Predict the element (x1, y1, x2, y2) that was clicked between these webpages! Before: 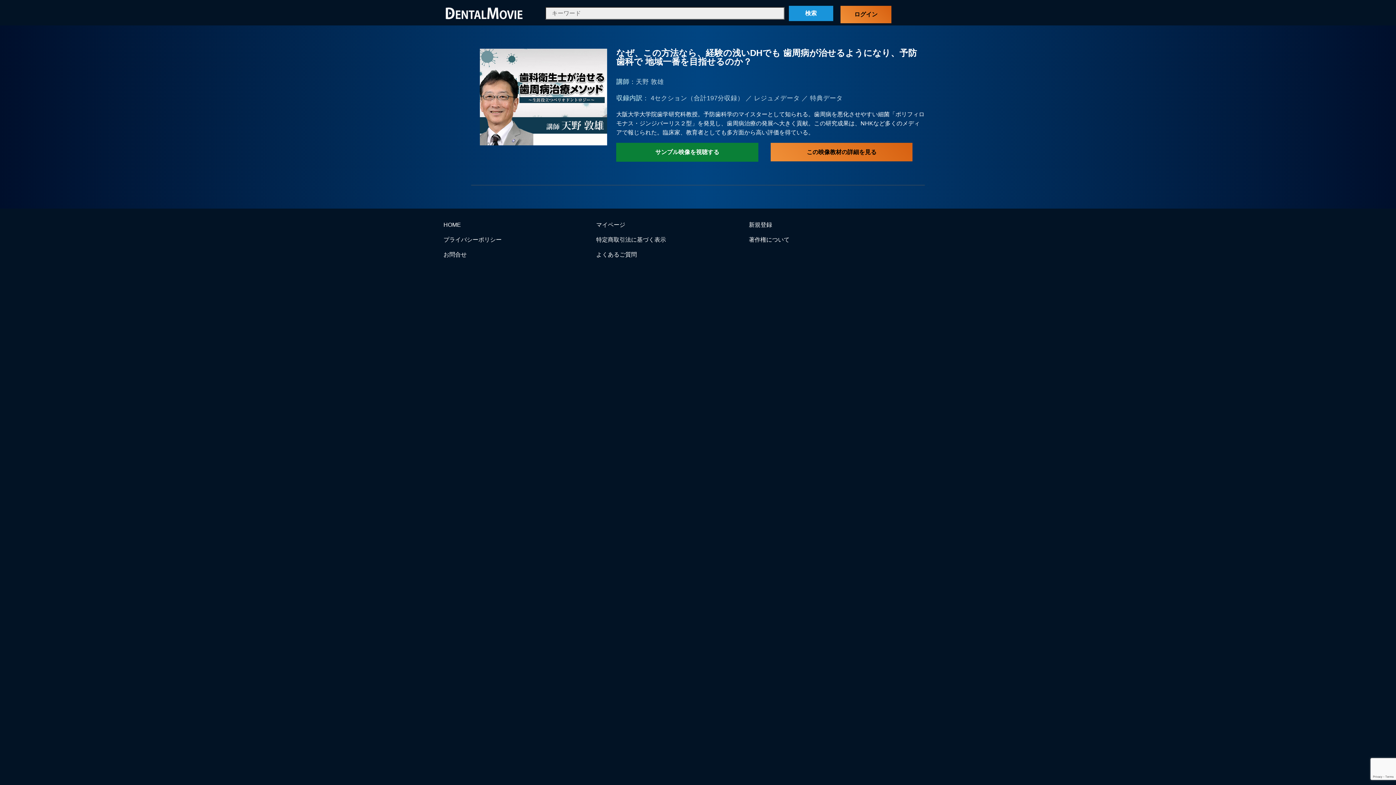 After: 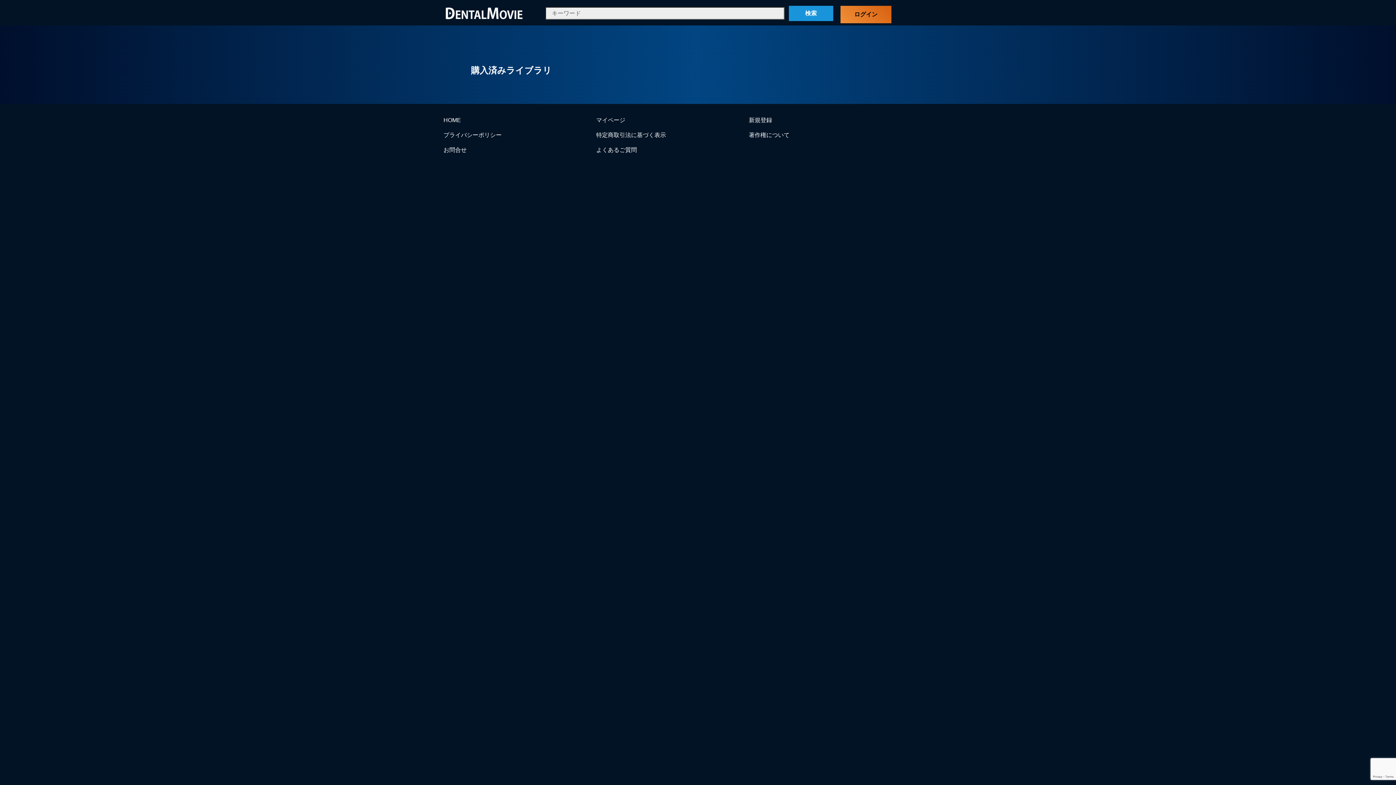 Action: bbox: (596, 221, 625, 227) label: マイページ